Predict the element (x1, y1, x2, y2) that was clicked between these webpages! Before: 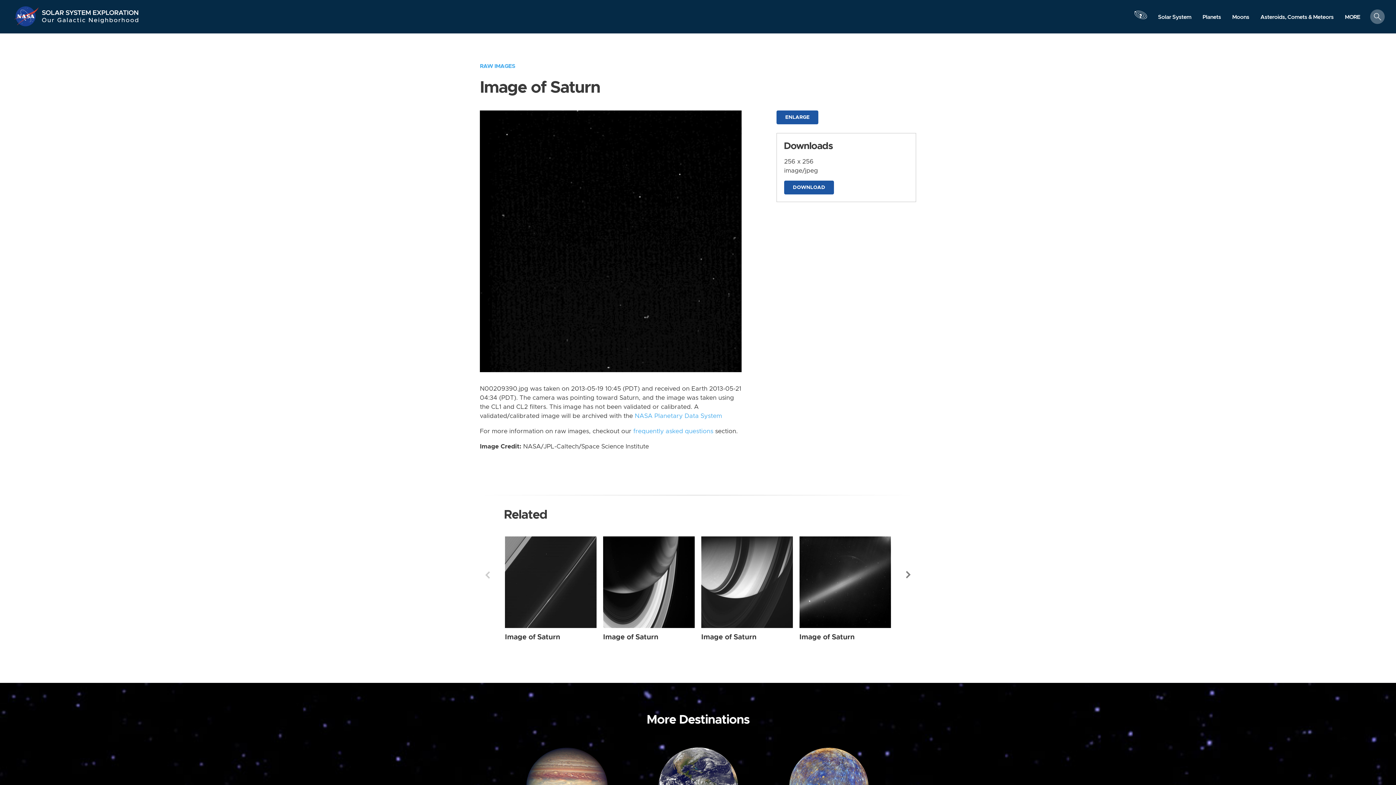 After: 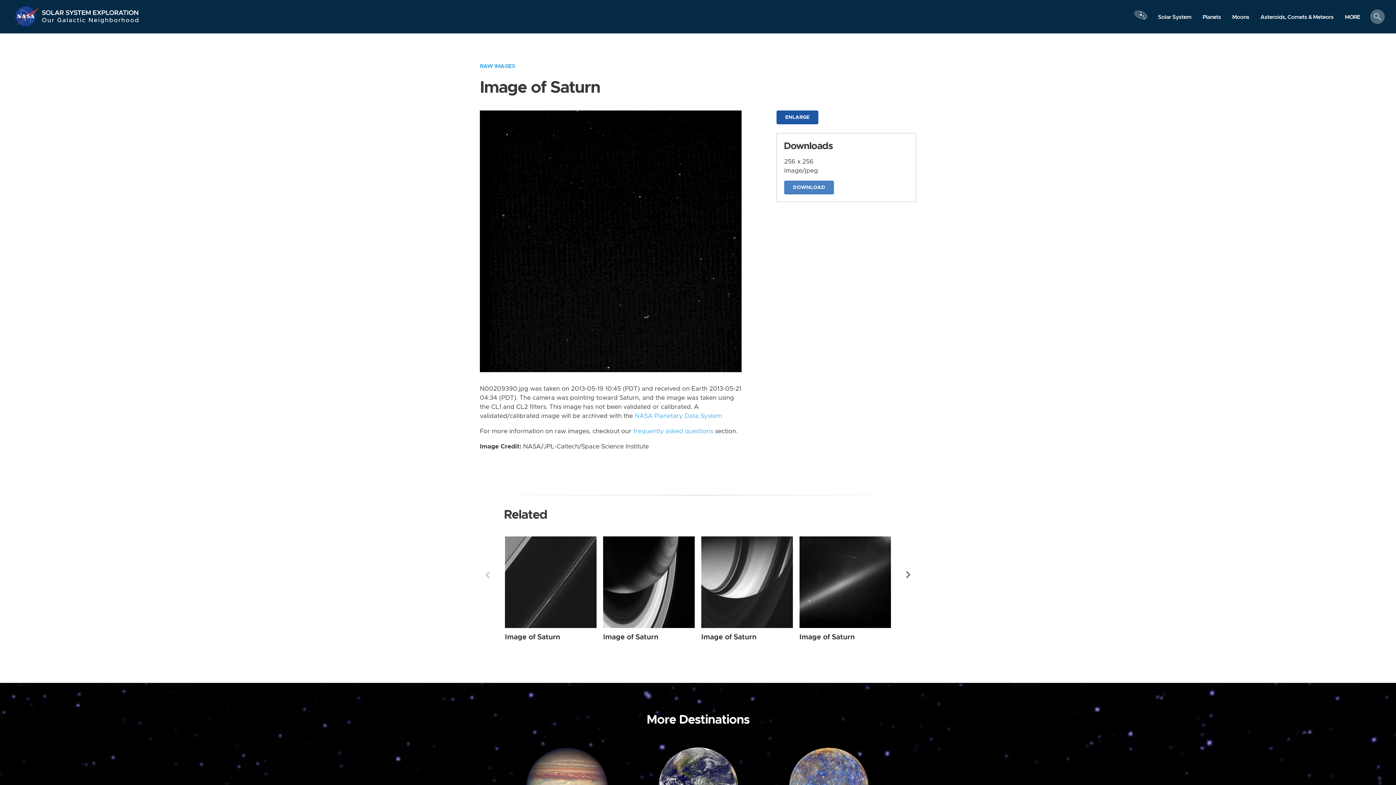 Action: bbox: (784, 180, 834, 194) label: DOWNLOAD